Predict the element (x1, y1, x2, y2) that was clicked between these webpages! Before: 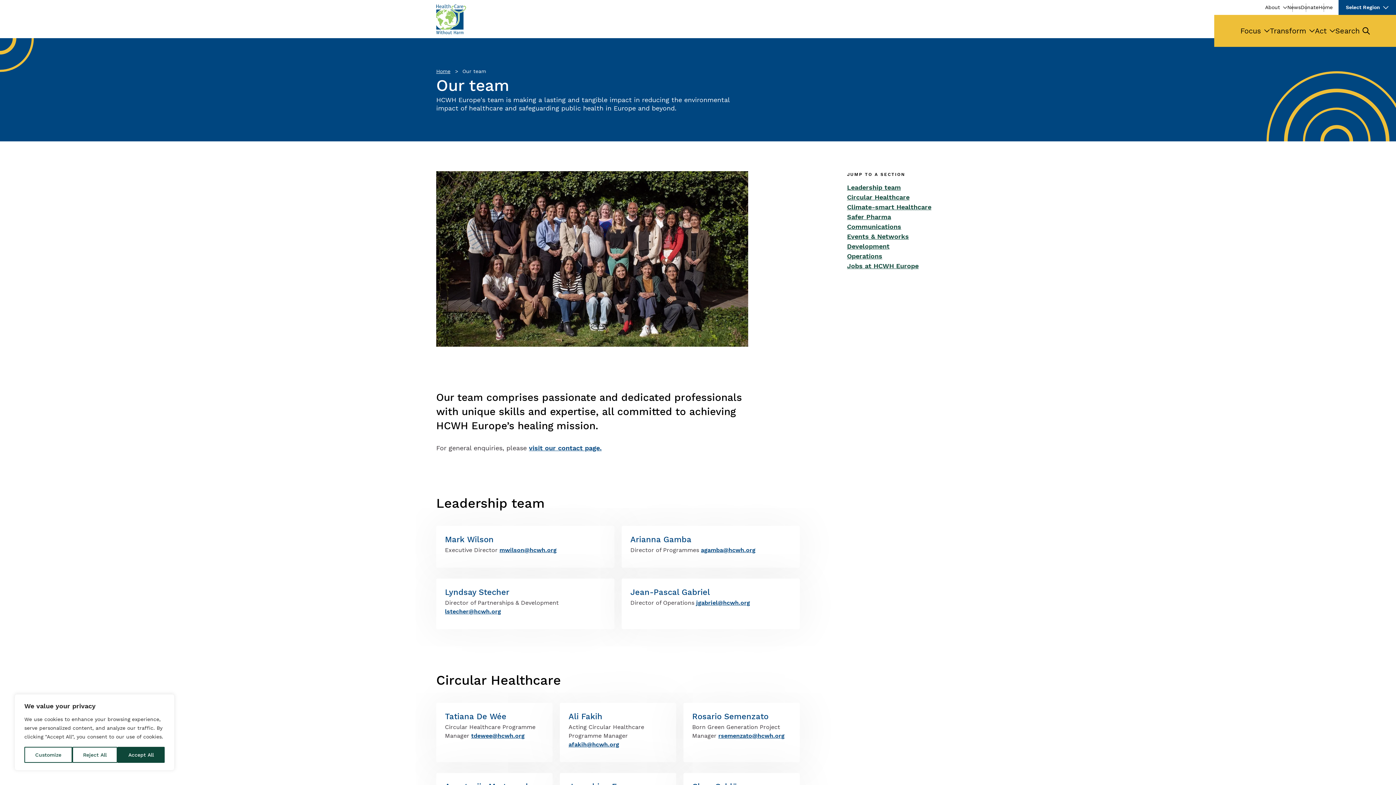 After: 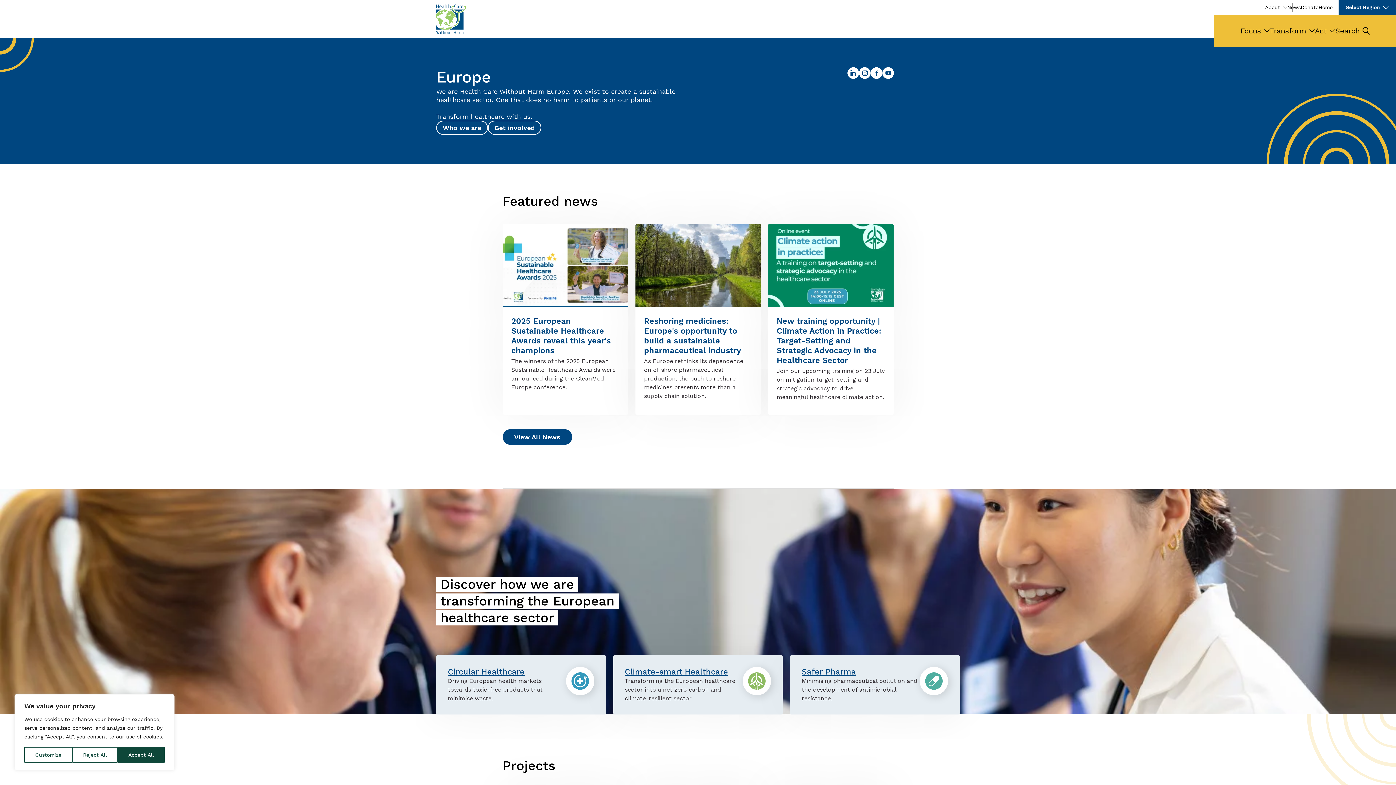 Action: bbox: (436, 4, 466, 34)